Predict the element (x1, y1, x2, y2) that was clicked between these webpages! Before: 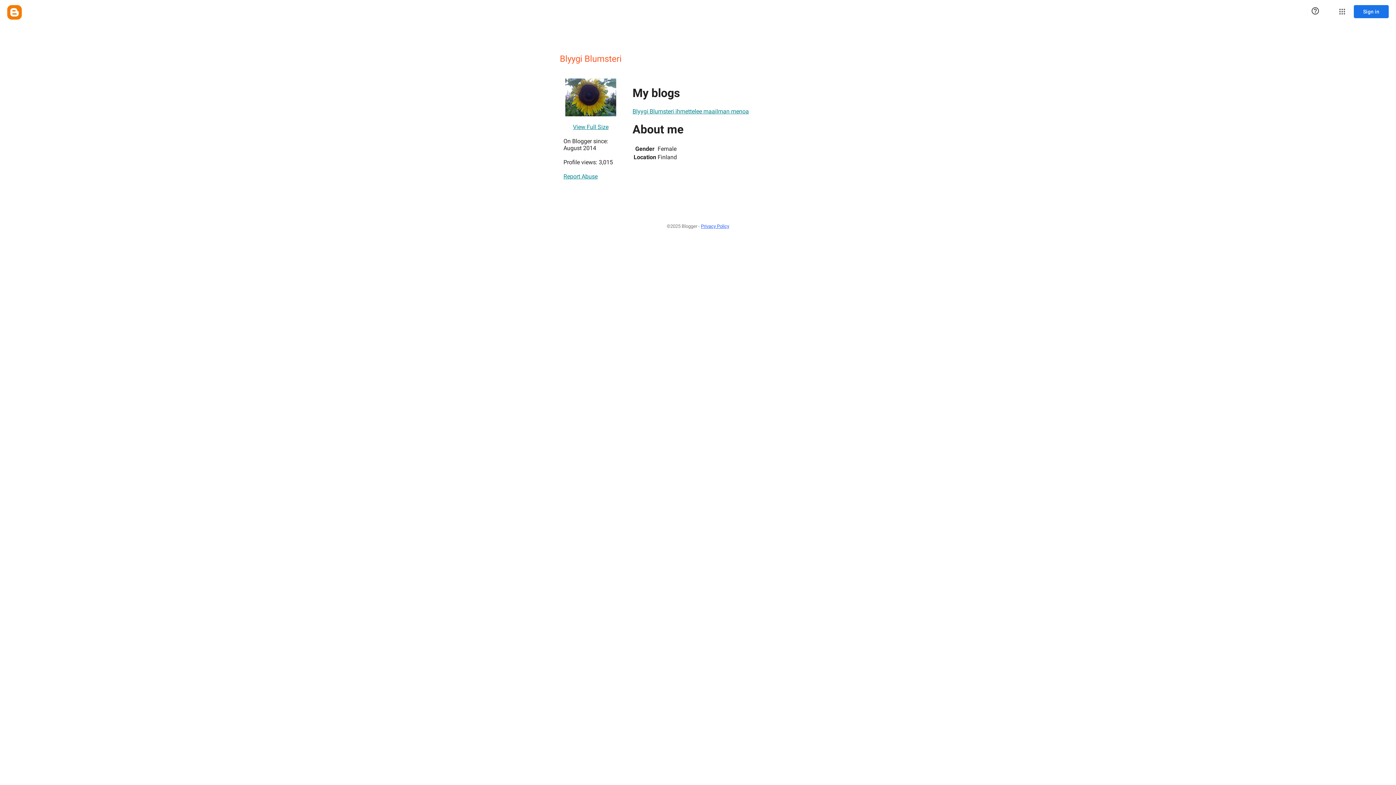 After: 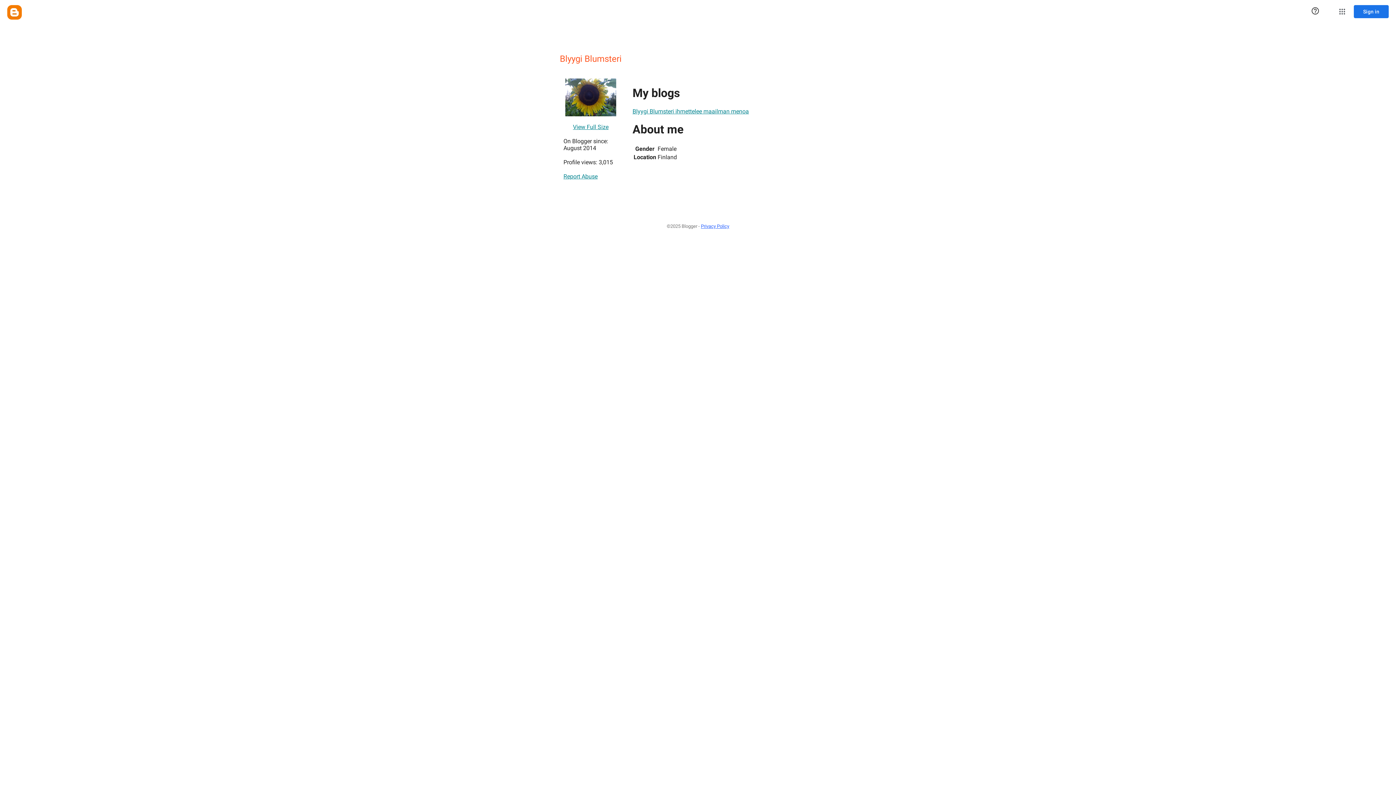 Action: bbox: (573, 120, 608, 134) label: View Full Size